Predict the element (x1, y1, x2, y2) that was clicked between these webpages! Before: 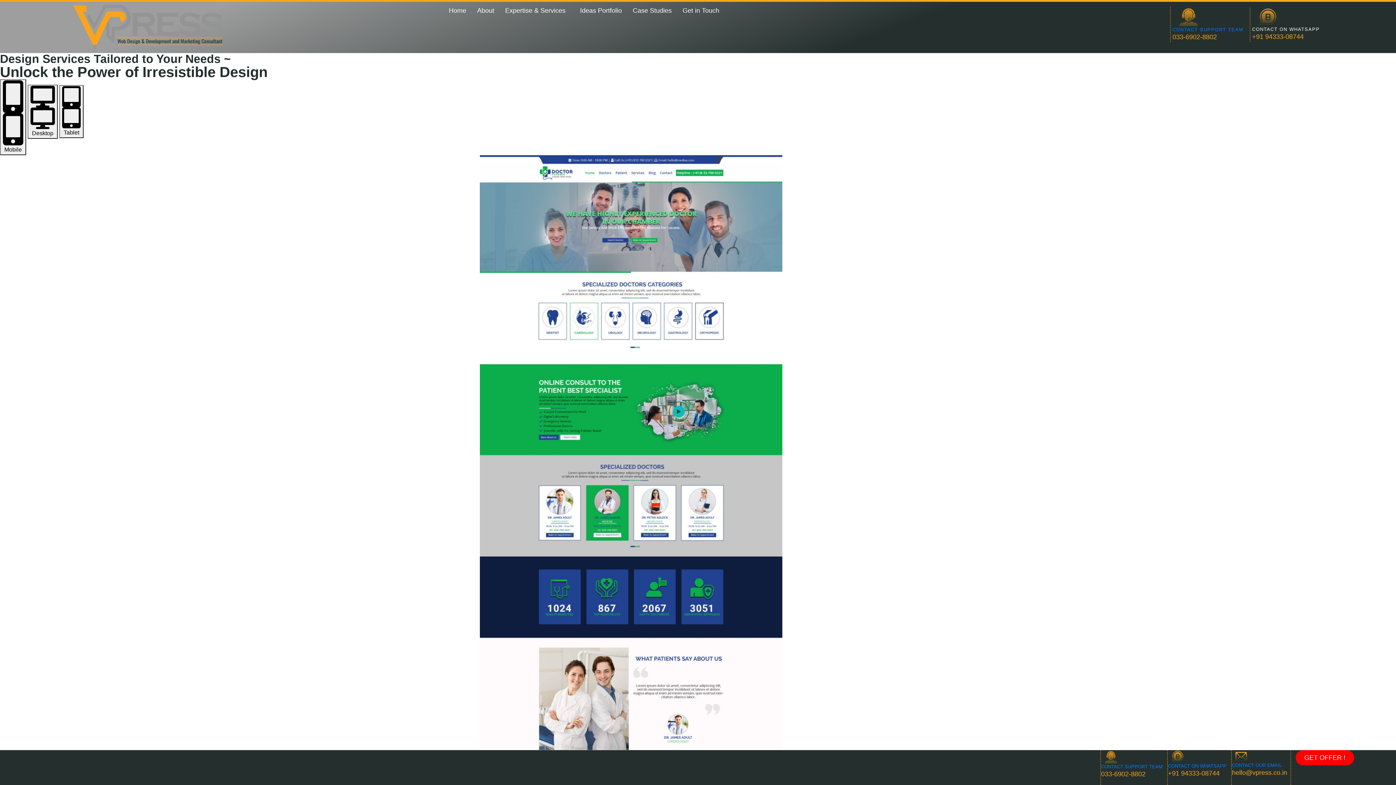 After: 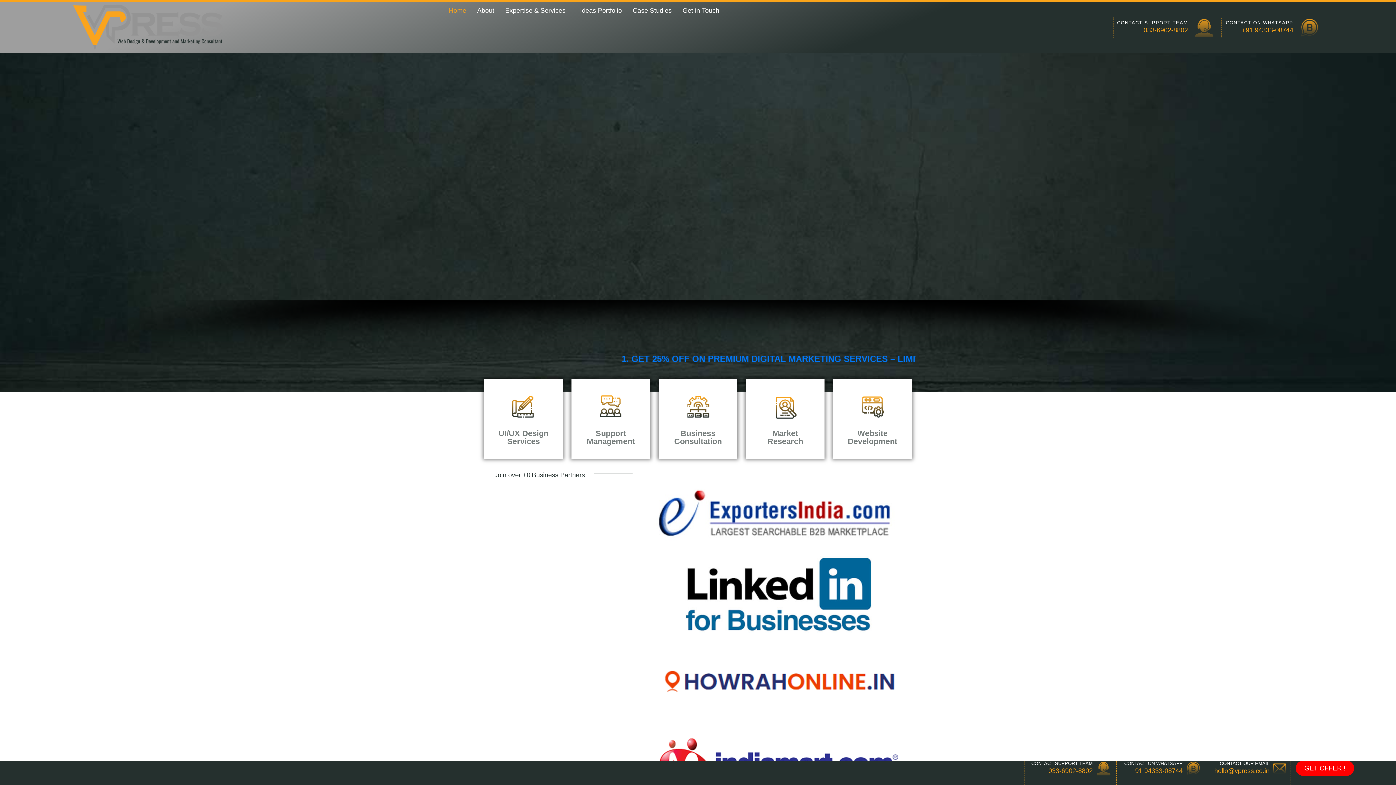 Action: bbox: (69, 1, 229, 53)